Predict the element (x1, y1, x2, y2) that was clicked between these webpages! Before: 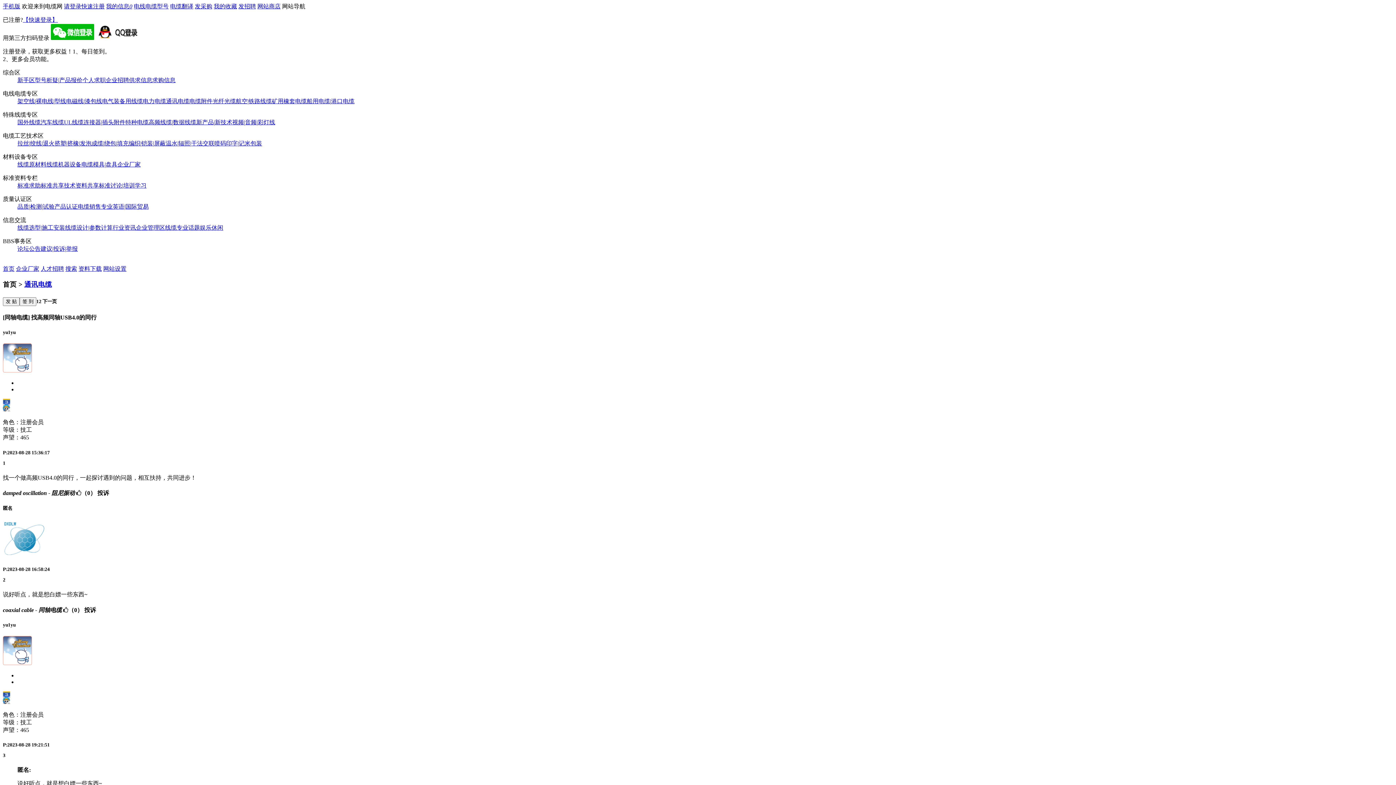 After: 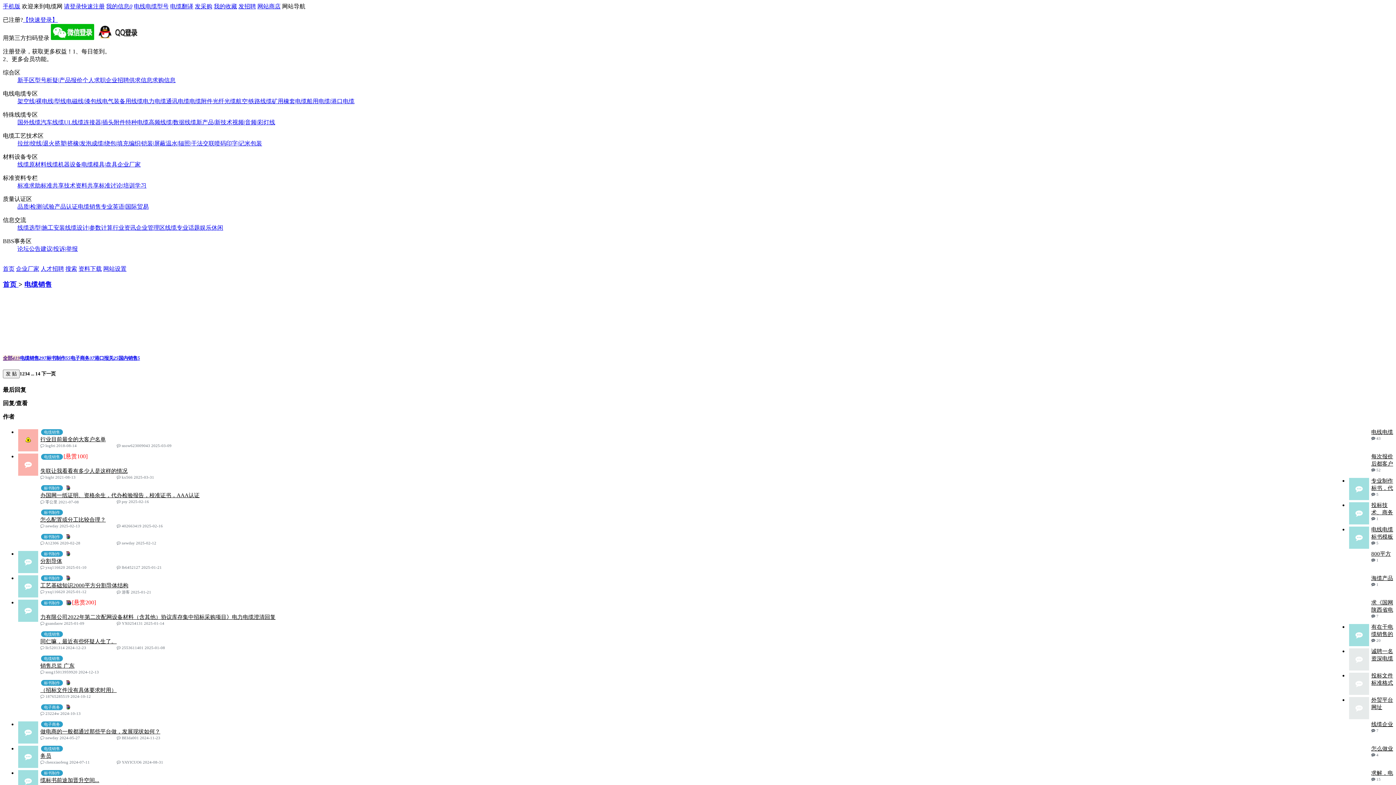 Action: label: 电缆销售 bbox: (77, 203, 101, 209)